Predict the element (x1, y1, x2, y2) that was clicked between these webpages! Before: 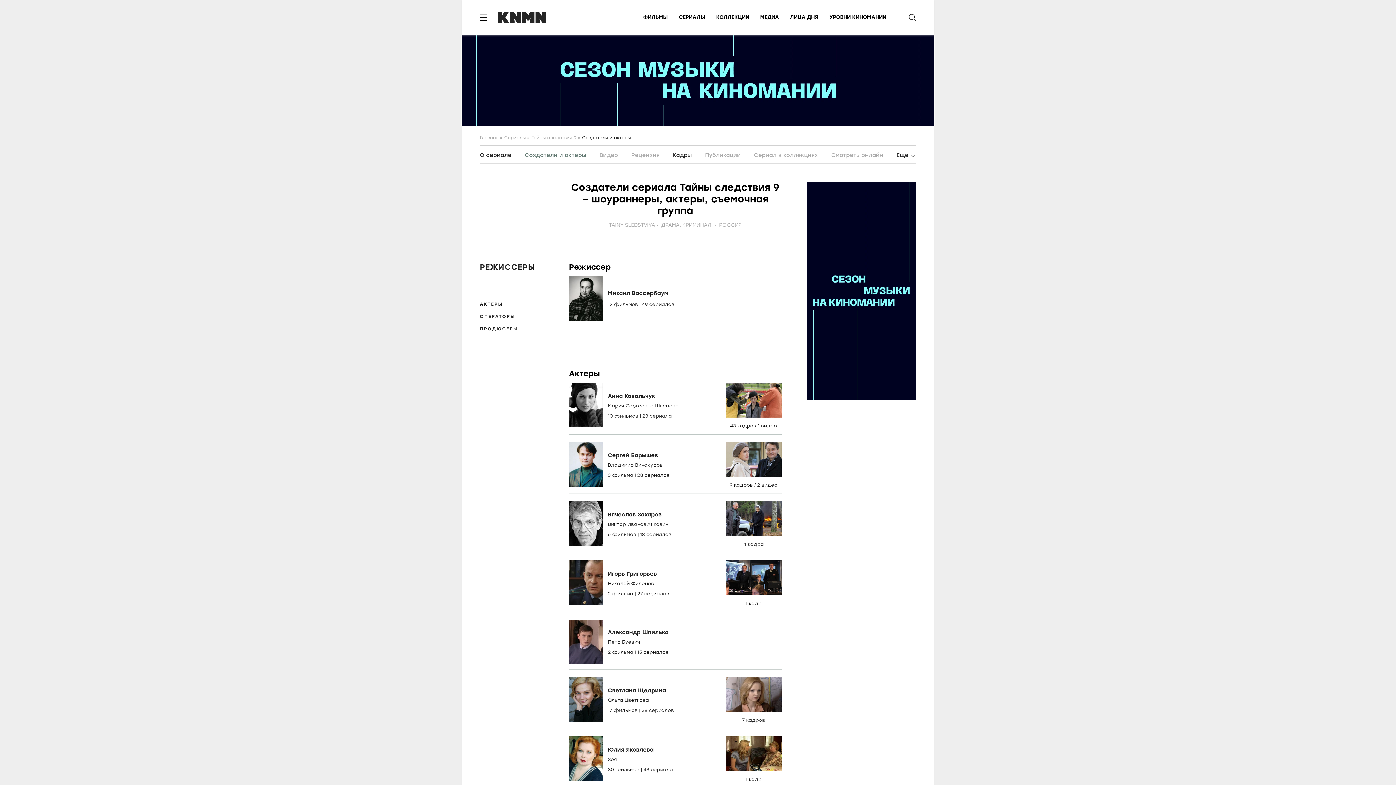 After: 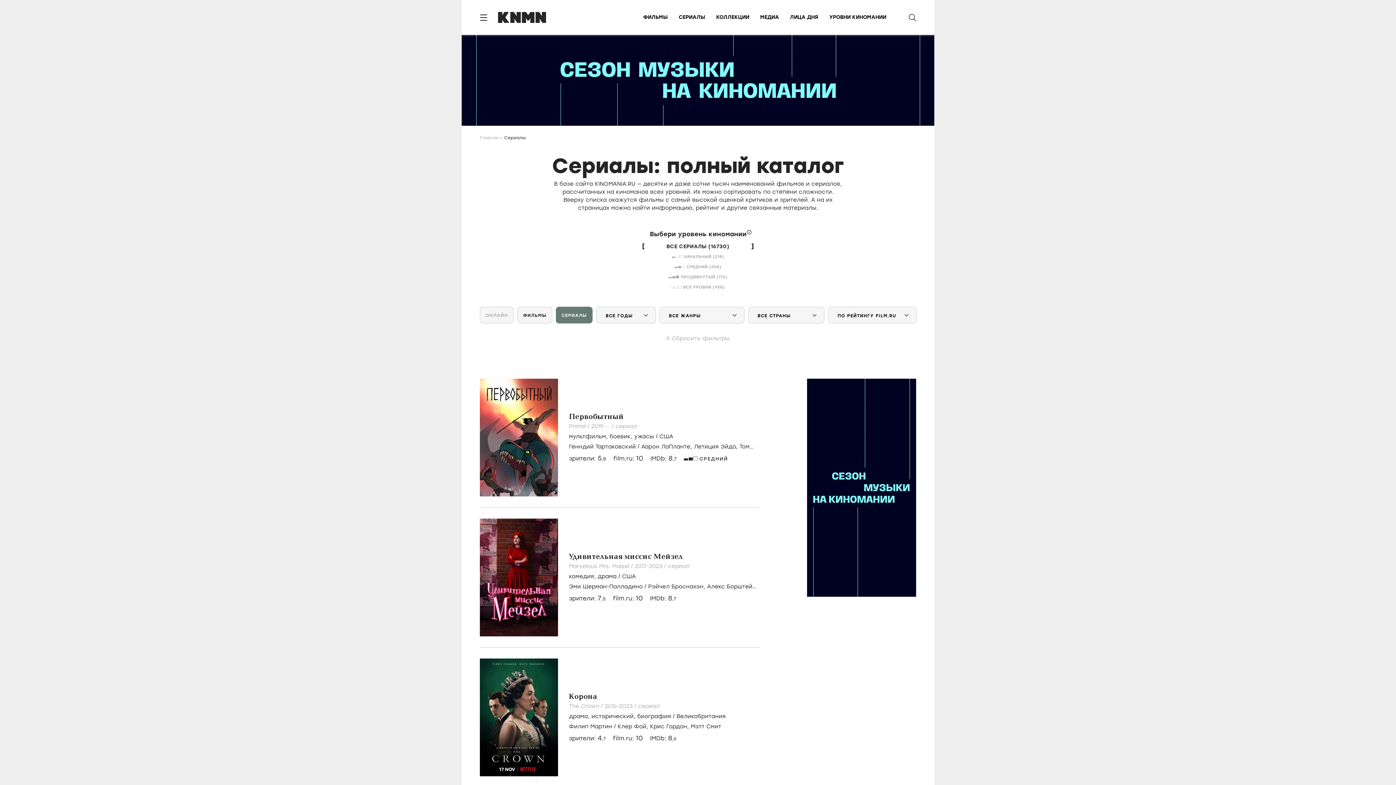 Action: label: Сериалы bbox: (504, 135, 530, 140)